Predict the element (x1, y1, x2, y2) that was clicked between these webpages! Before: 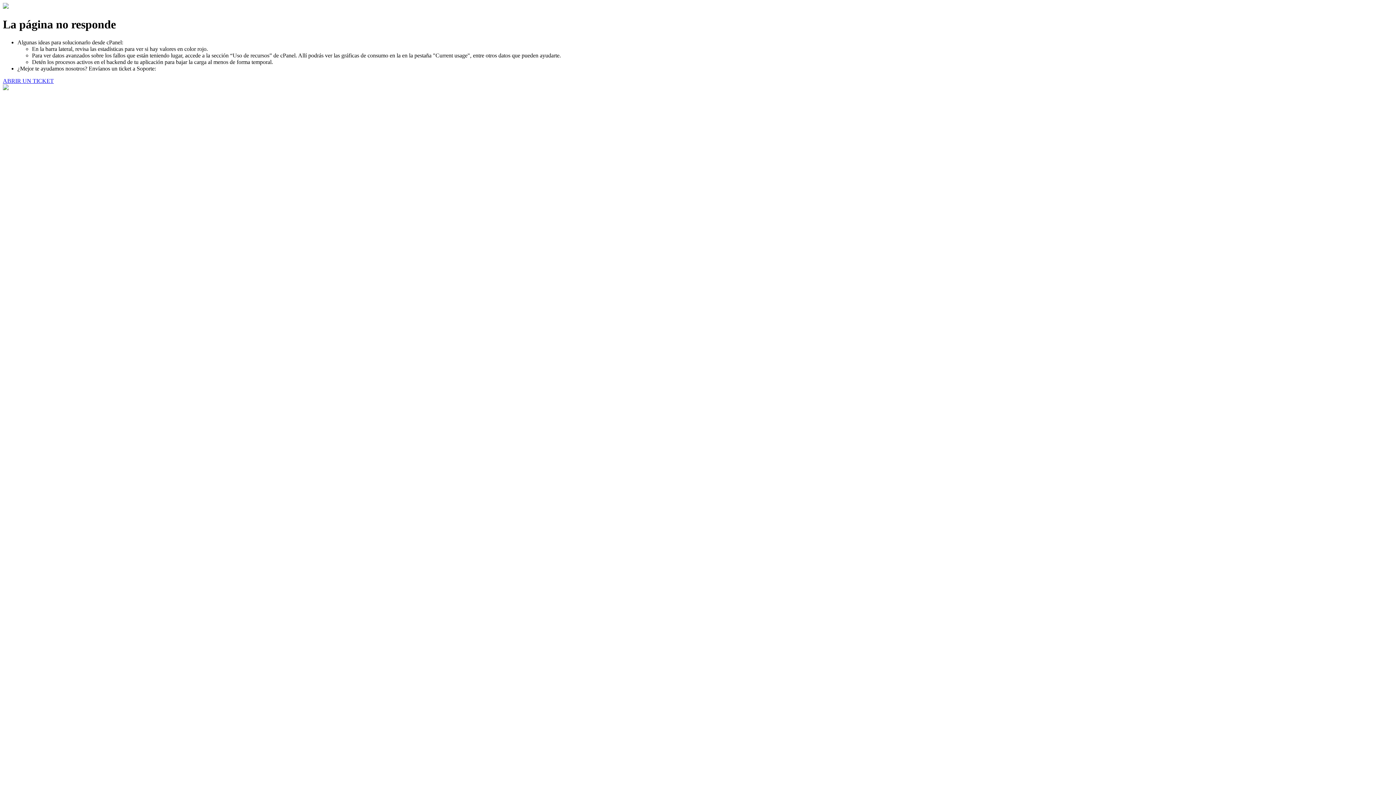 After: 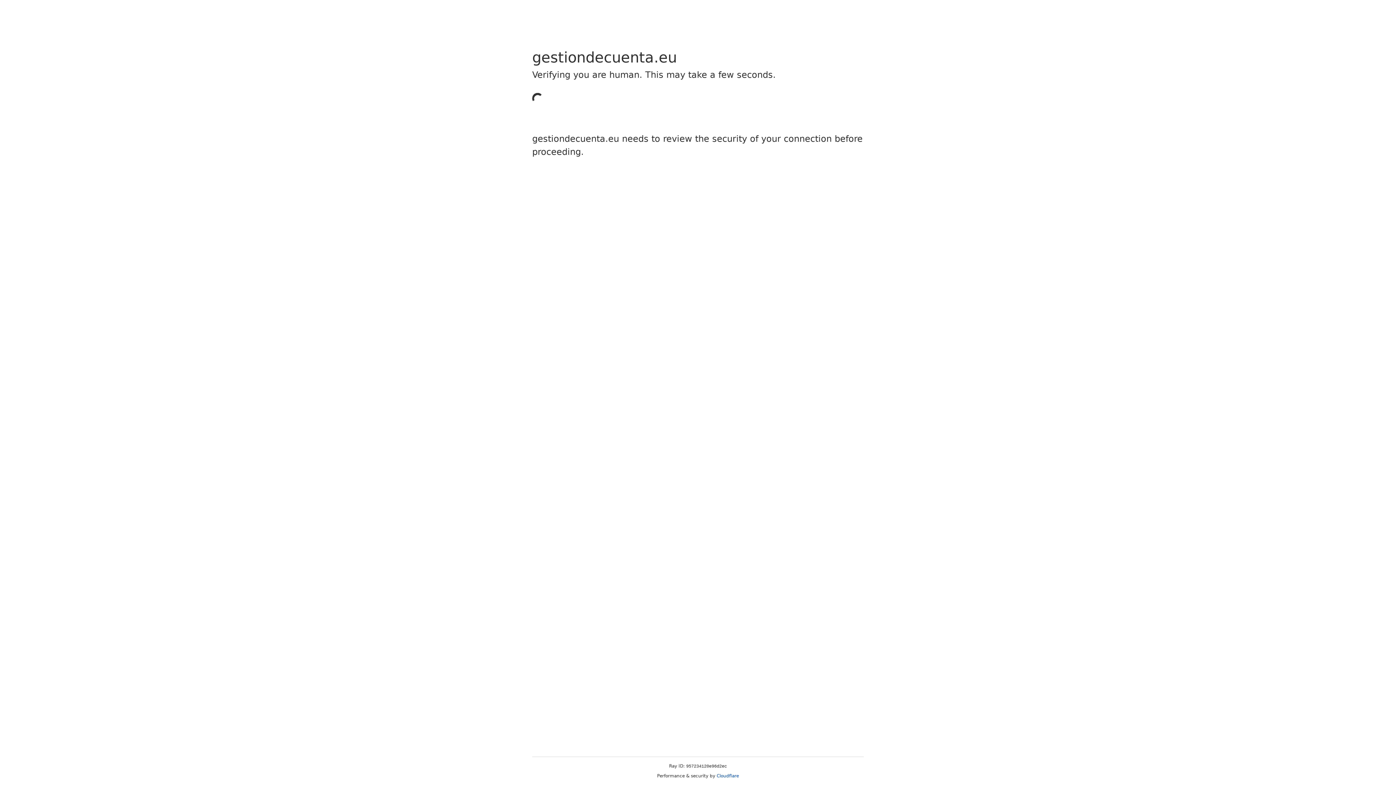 Action: label: ABRIR UN TICKET bbox: (2, 77, 53, 83)